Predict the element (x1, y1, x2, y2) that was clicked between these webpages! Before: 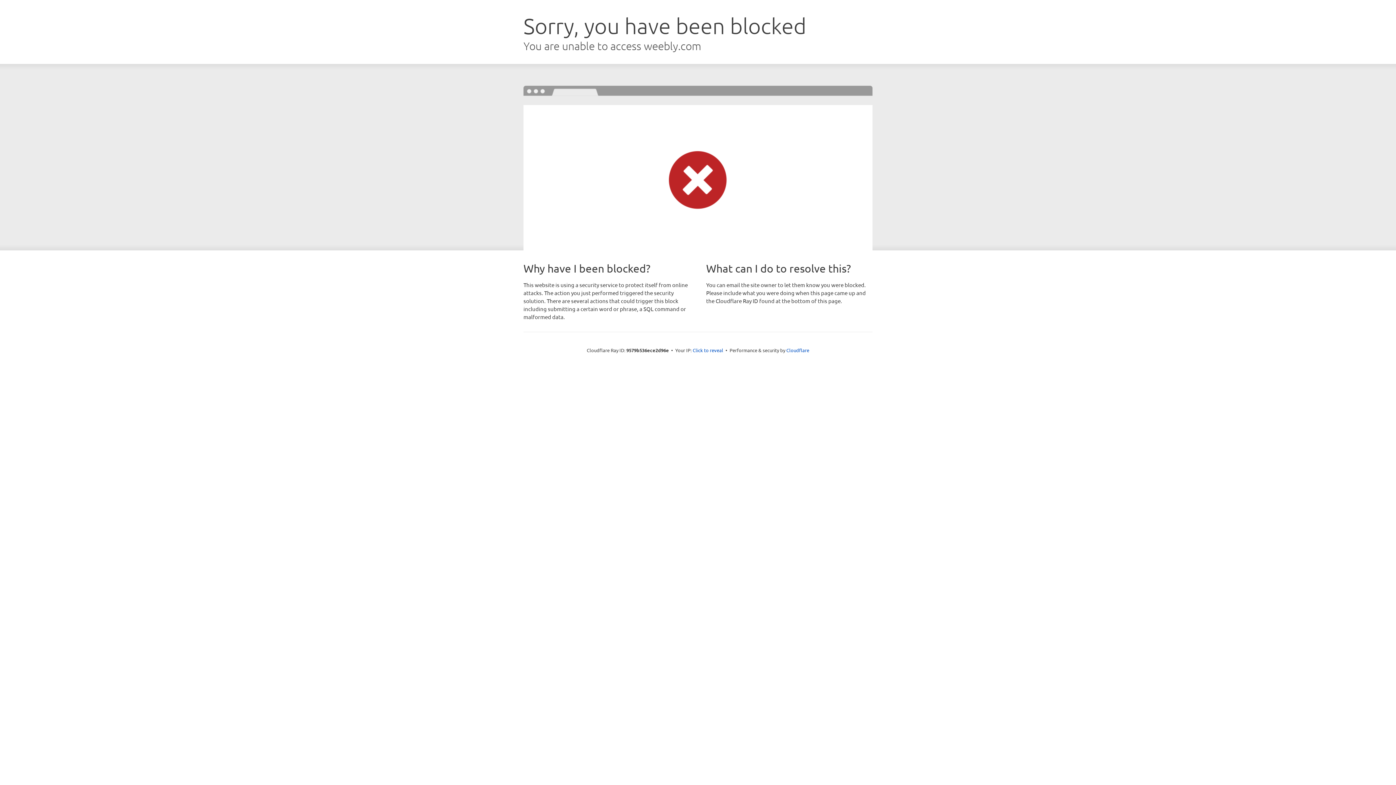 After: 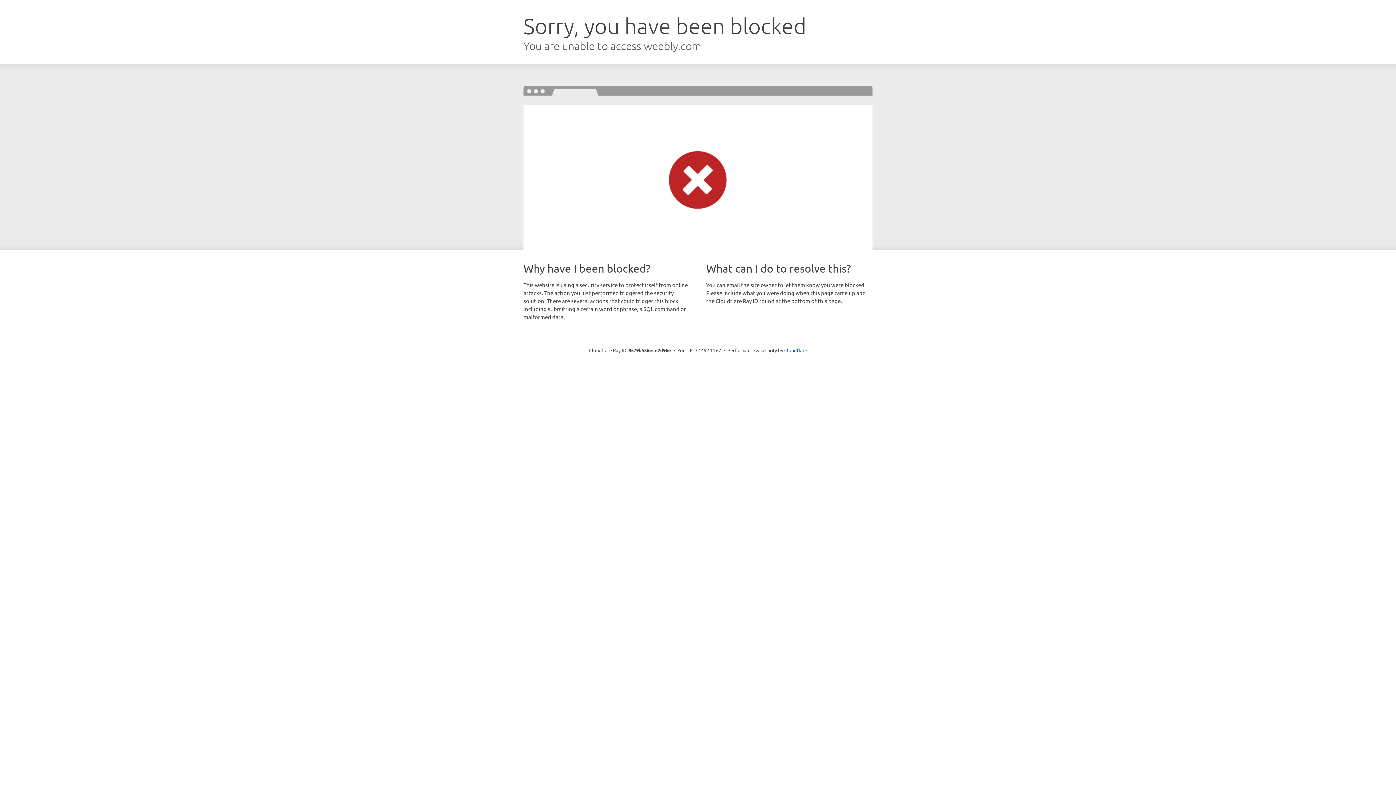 Action: bbox: (692, 346, 723, 353) label: Click to reveal